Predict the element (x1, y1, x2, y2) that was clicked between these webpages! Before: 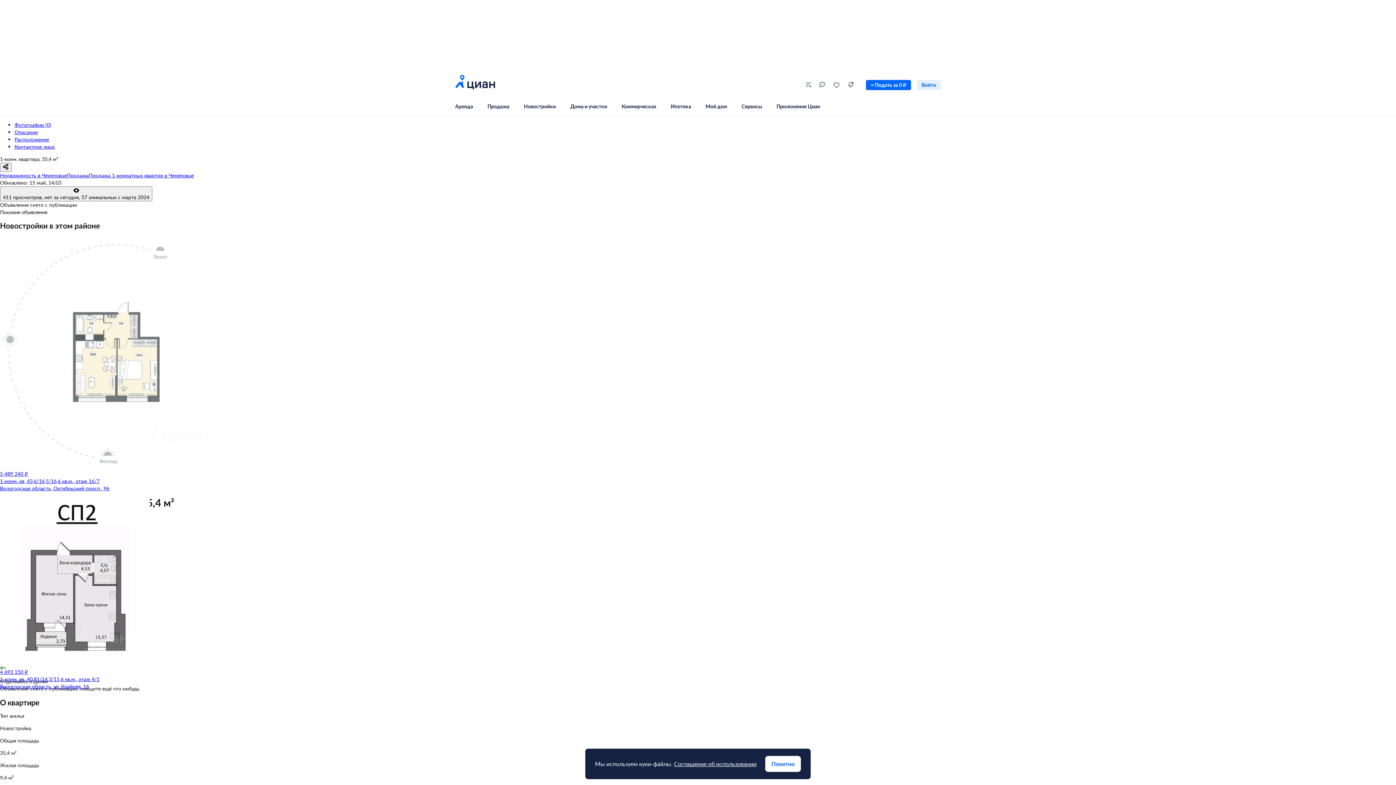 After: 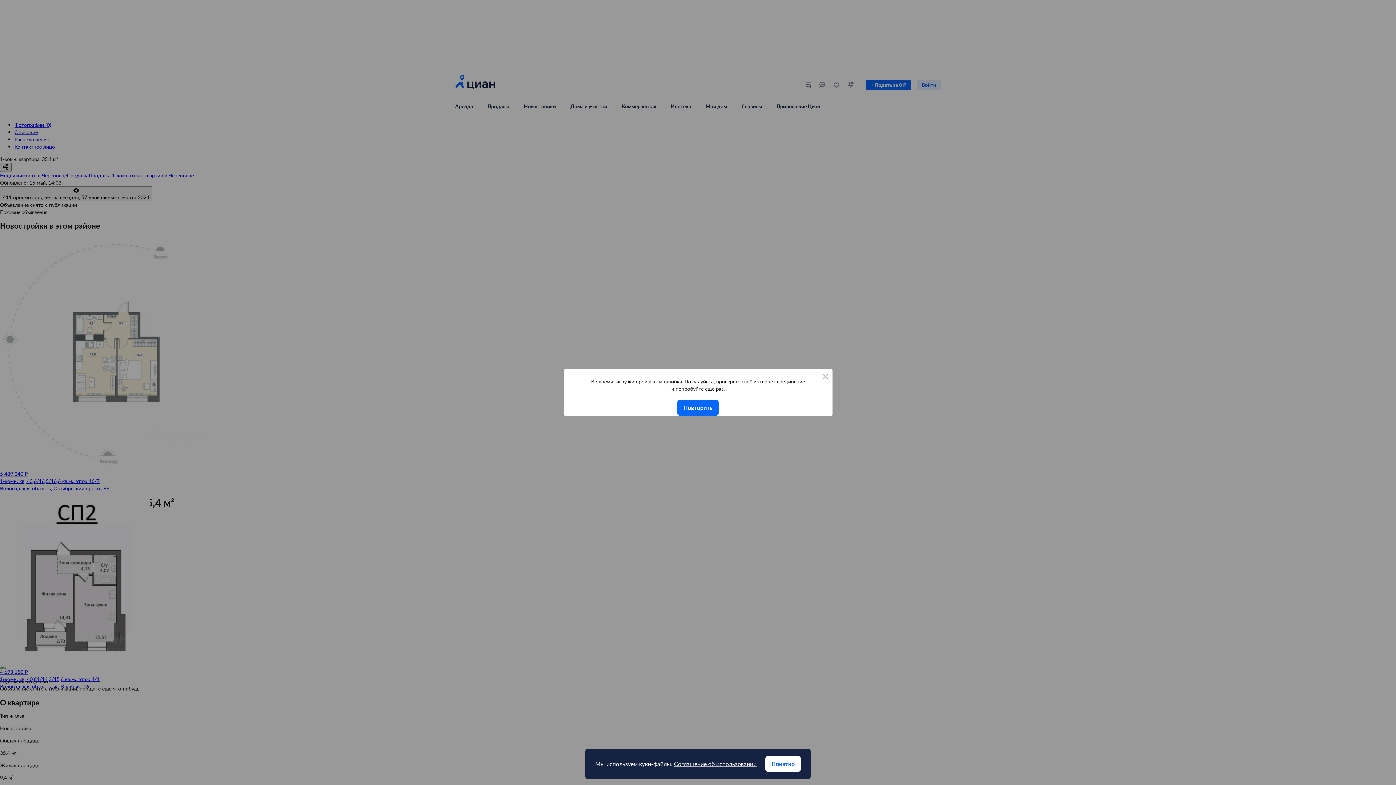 Action: bbox: (844, 77, 857, 92)